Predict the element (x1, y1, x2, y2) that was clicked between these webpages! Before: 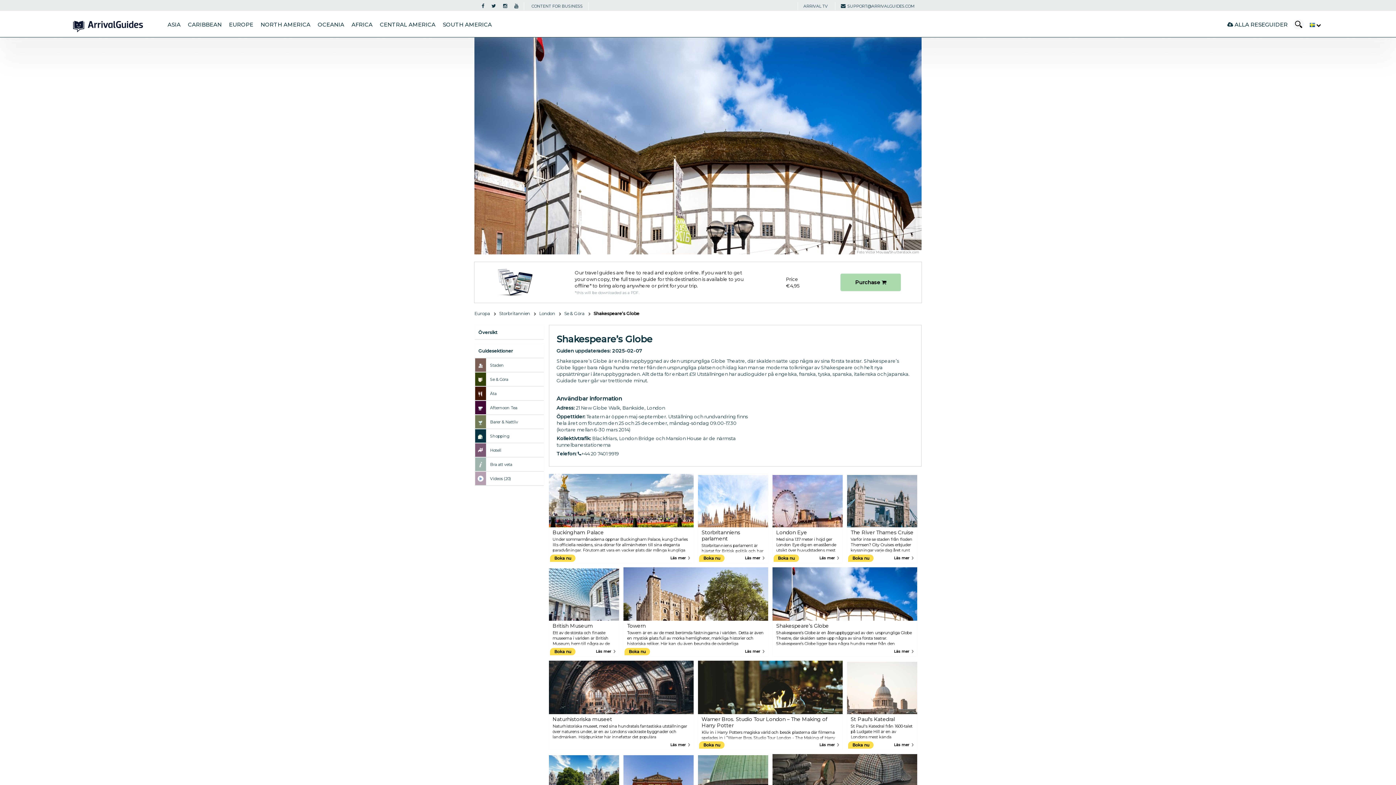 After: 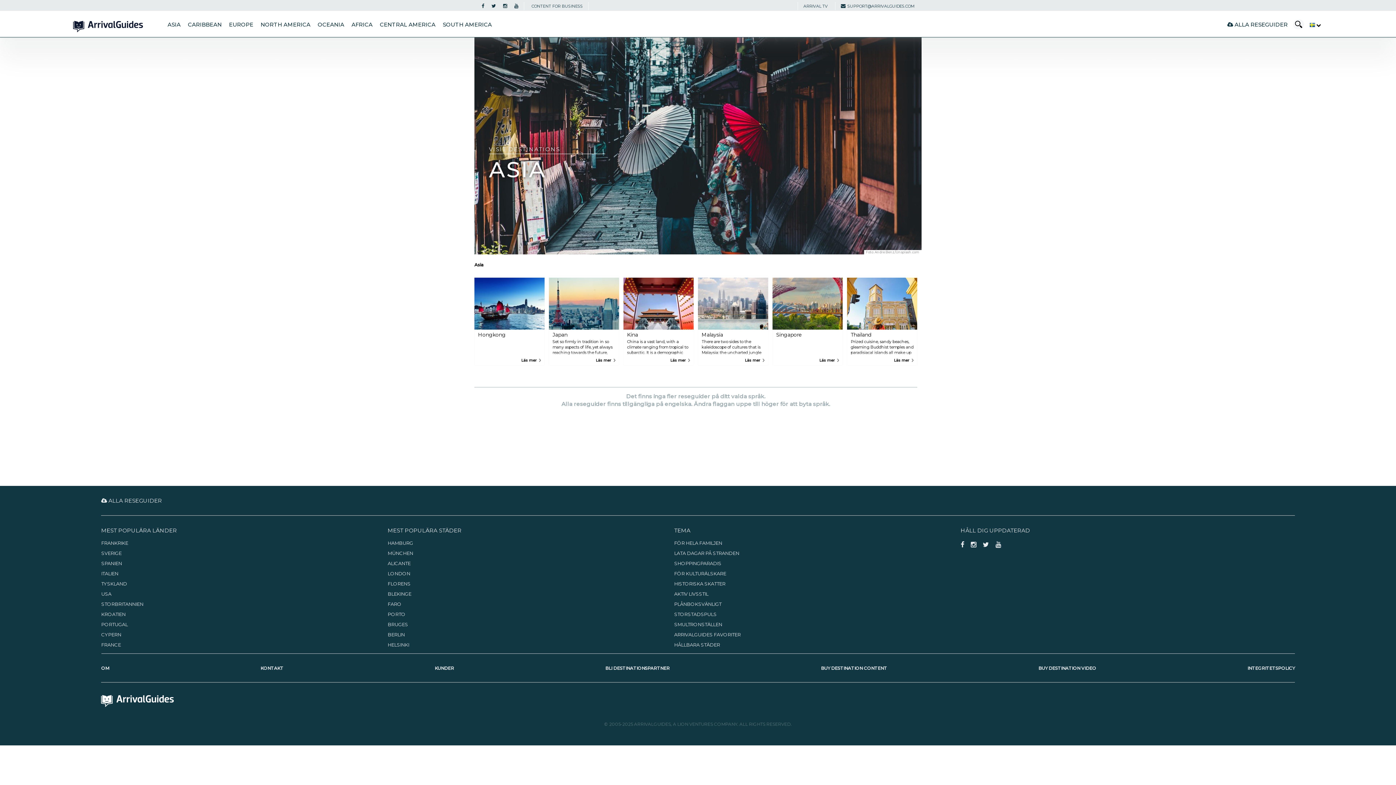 Action: label: ASIA bbox: (167, 21, 180, 28)